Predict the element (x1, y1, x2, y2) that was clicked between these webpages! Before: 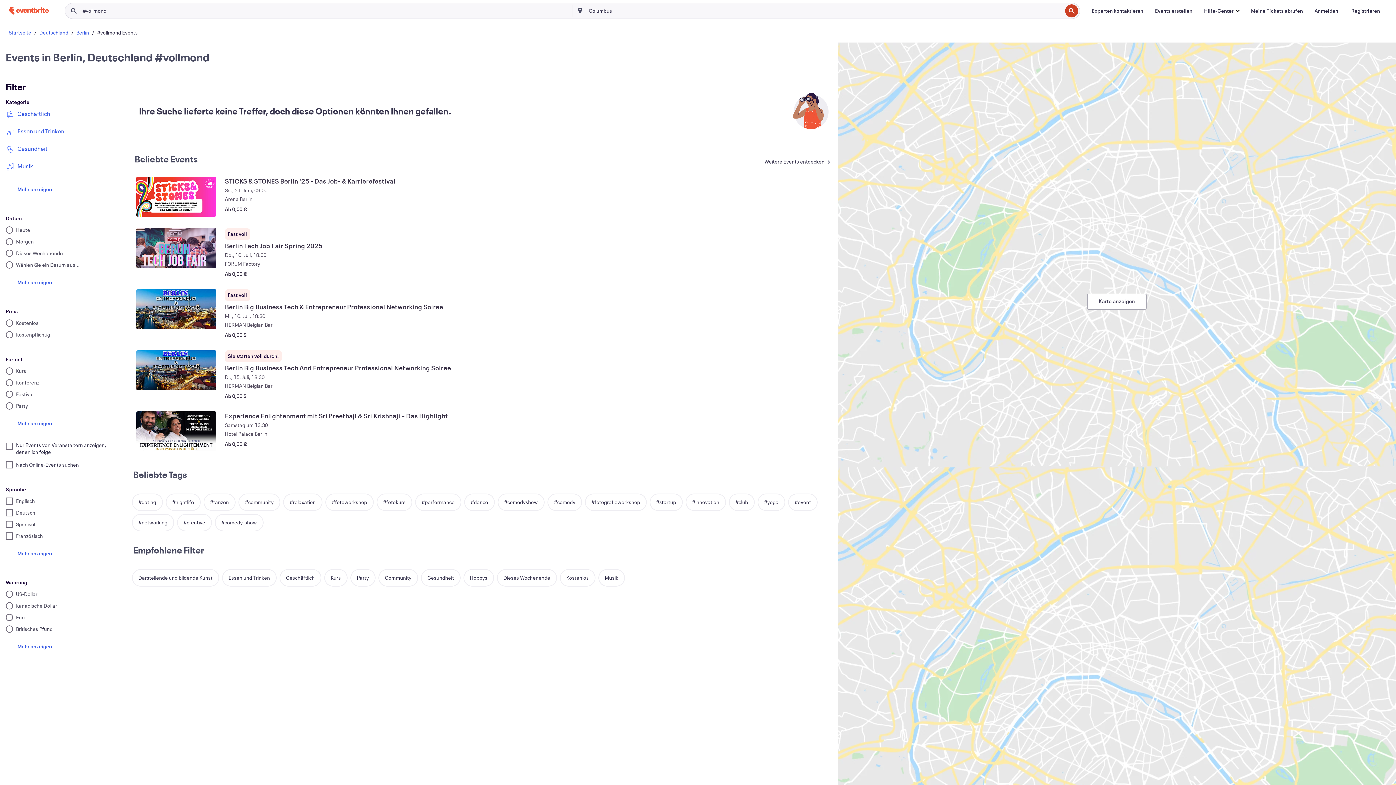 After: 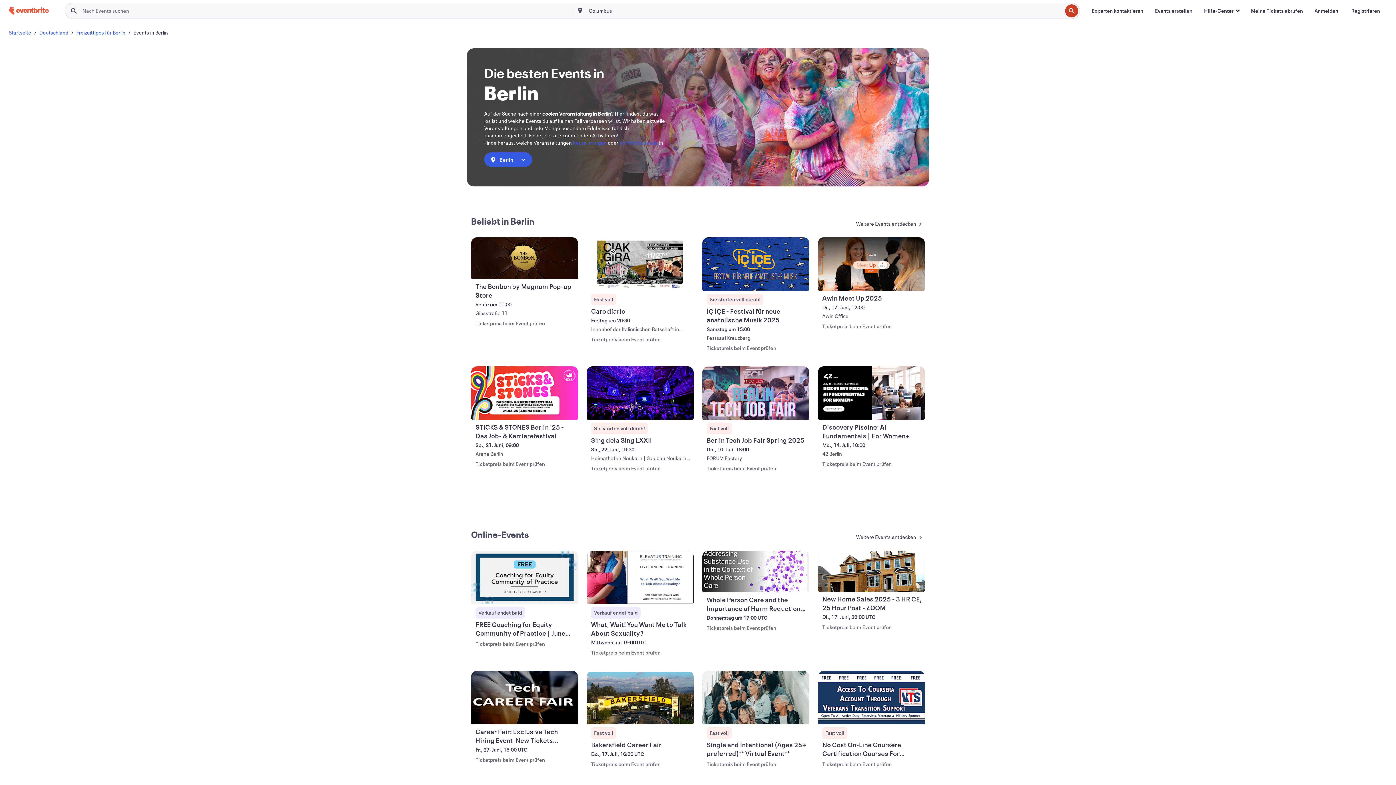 Action: label: Berlin bbox: (76, 28, 89, 35)